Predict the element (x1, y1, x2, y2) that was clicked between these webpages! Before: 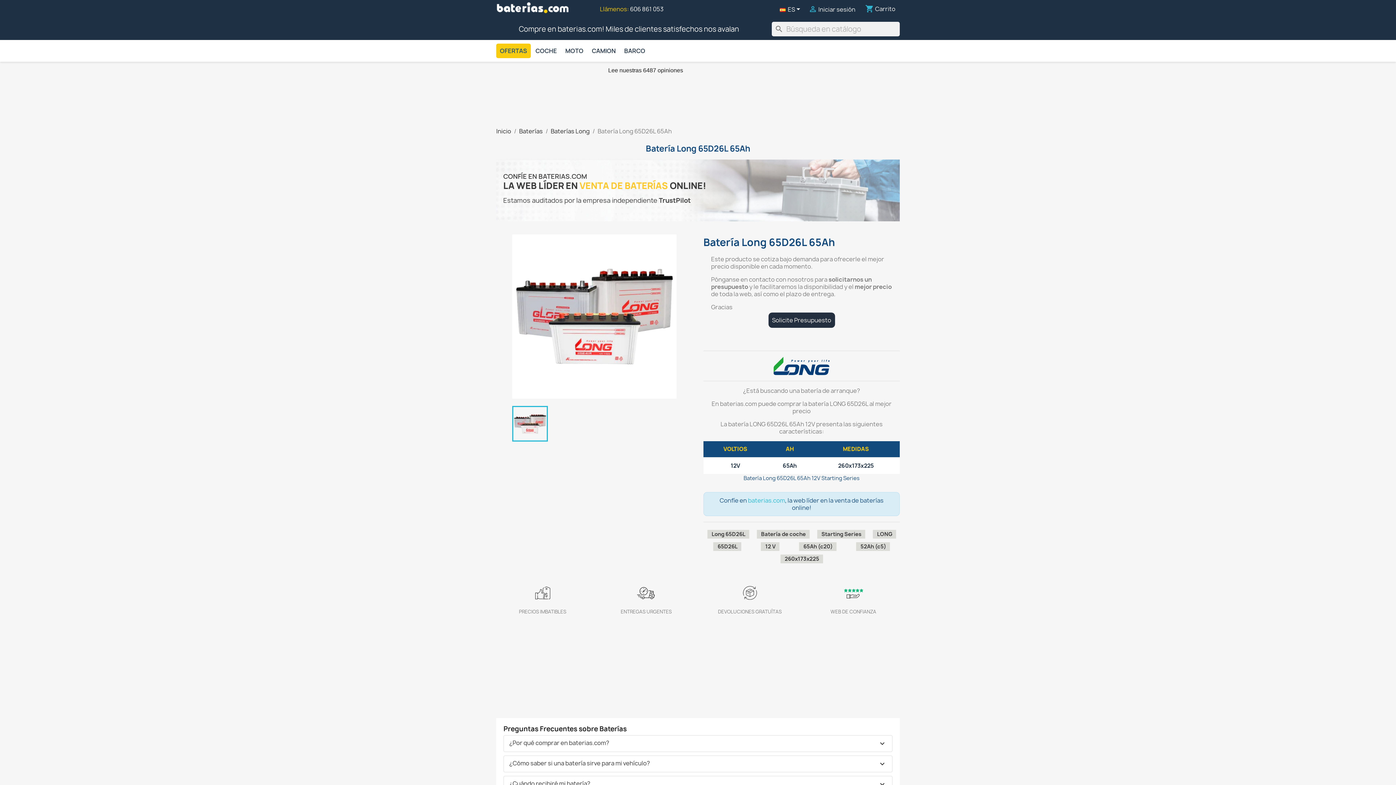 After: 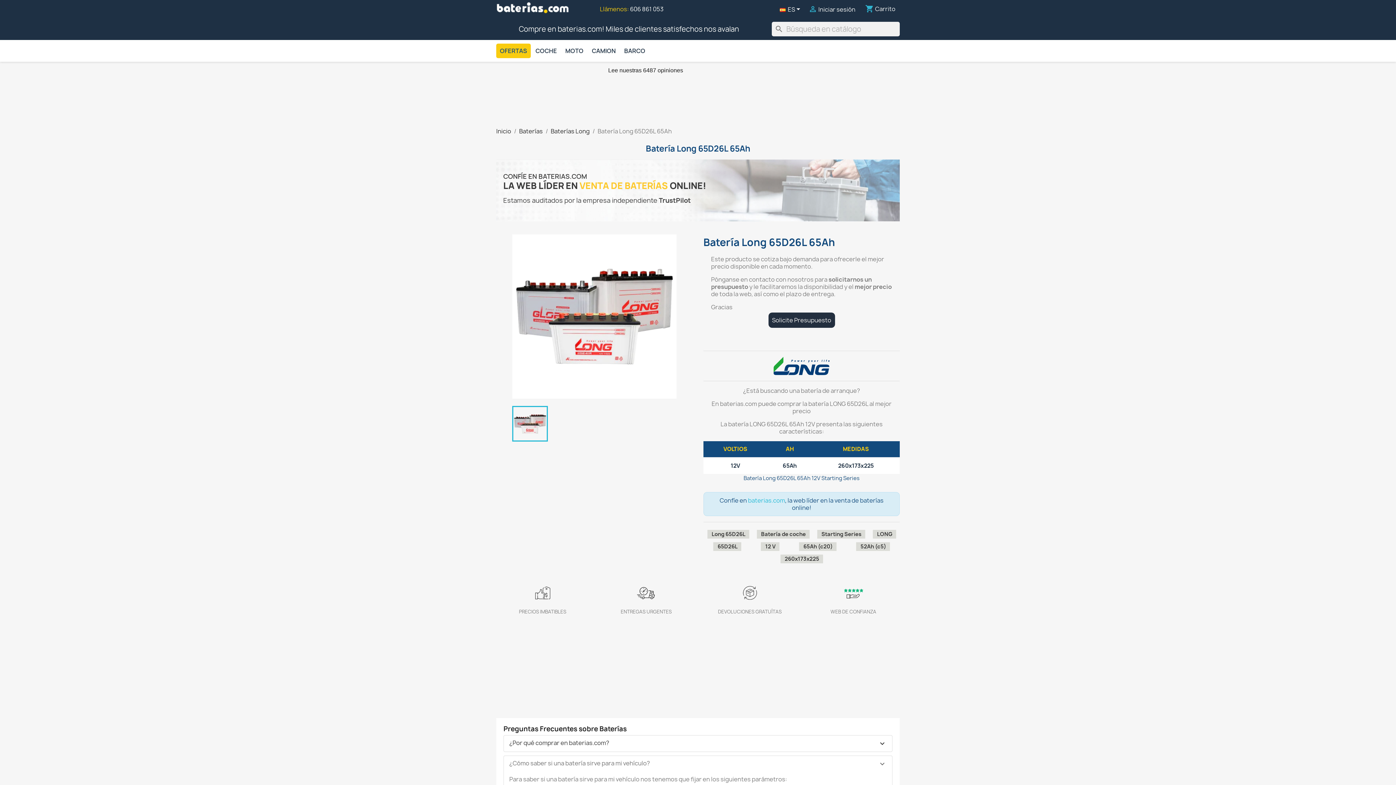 Action: label: expand_more bbox: (868, 756, 886, 772)